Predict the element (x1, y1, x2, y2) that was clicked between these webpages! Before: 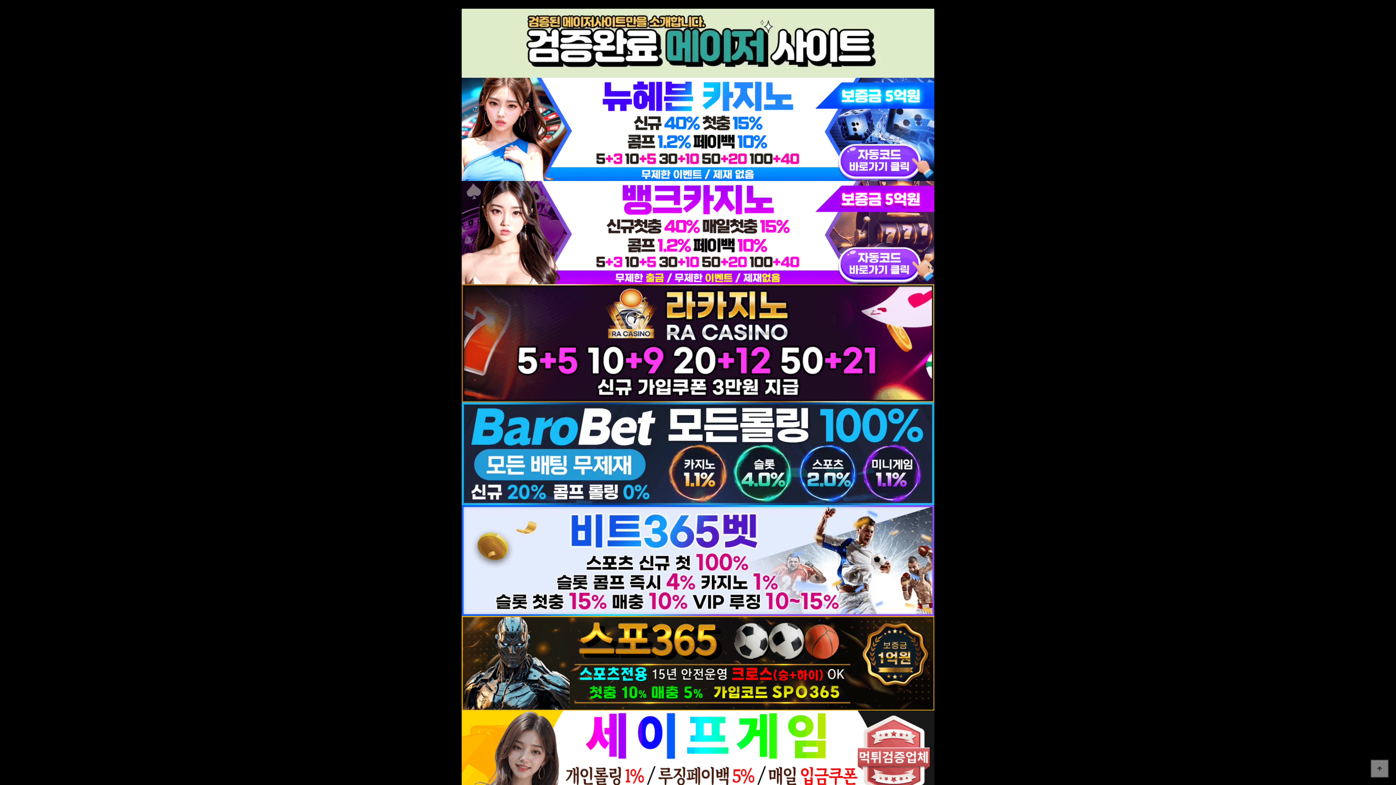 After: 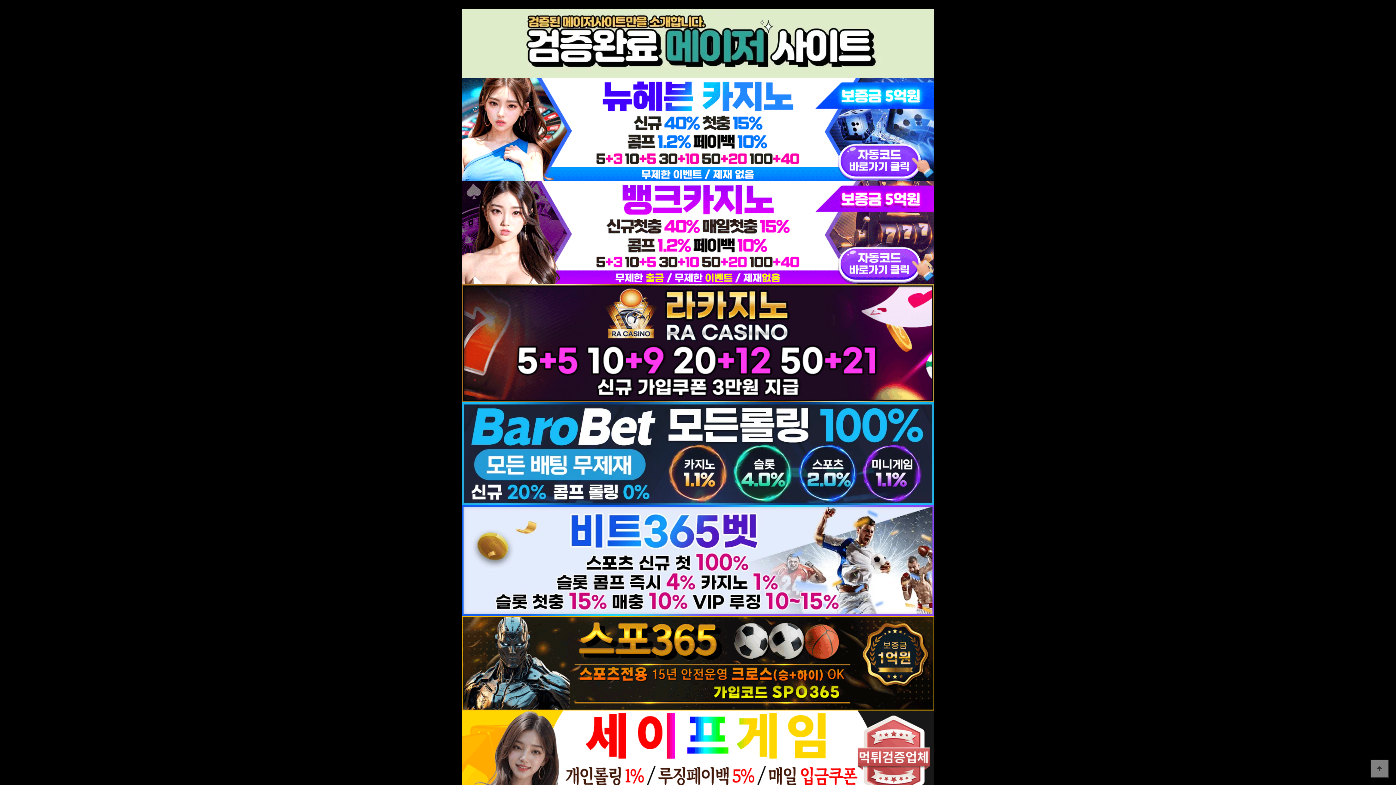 Action: bbox: (461, 451, 934, 456)